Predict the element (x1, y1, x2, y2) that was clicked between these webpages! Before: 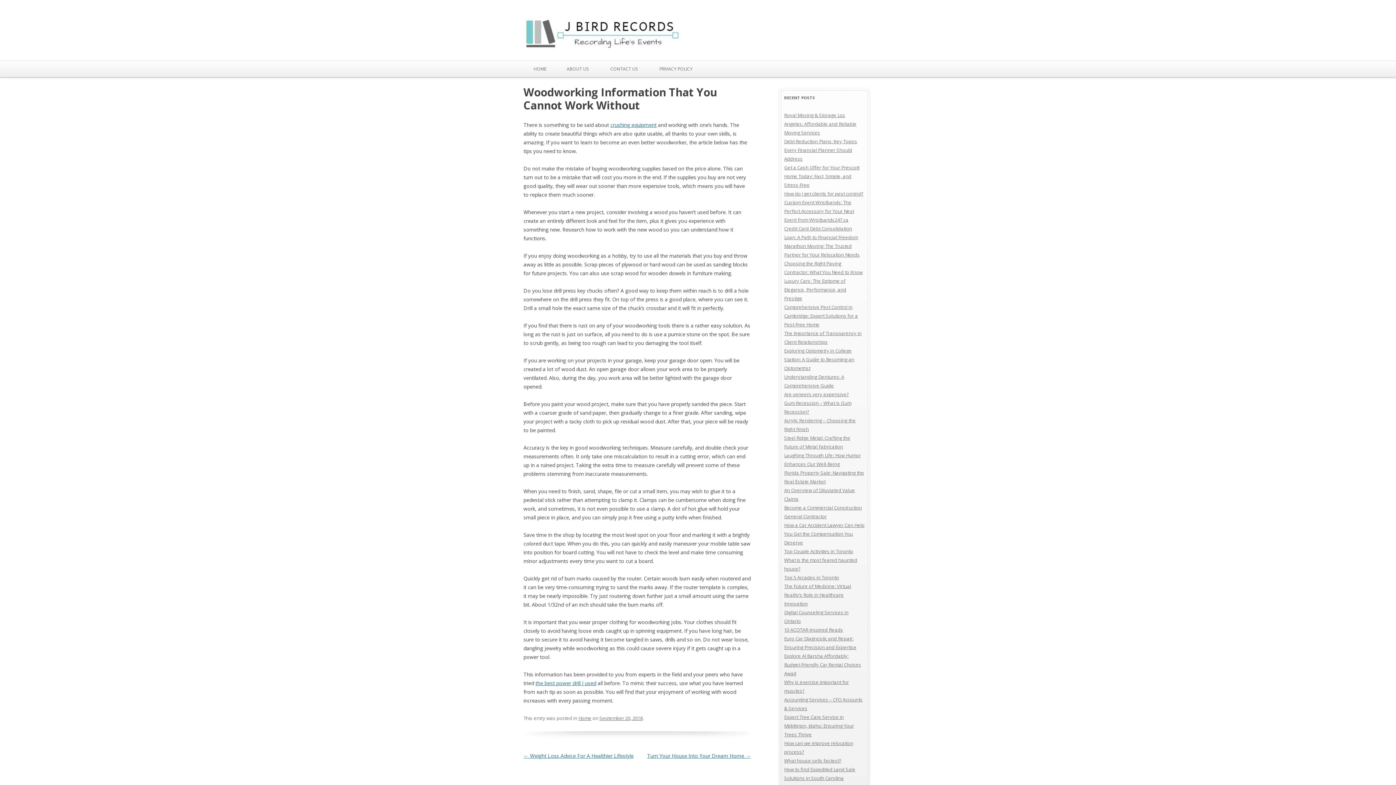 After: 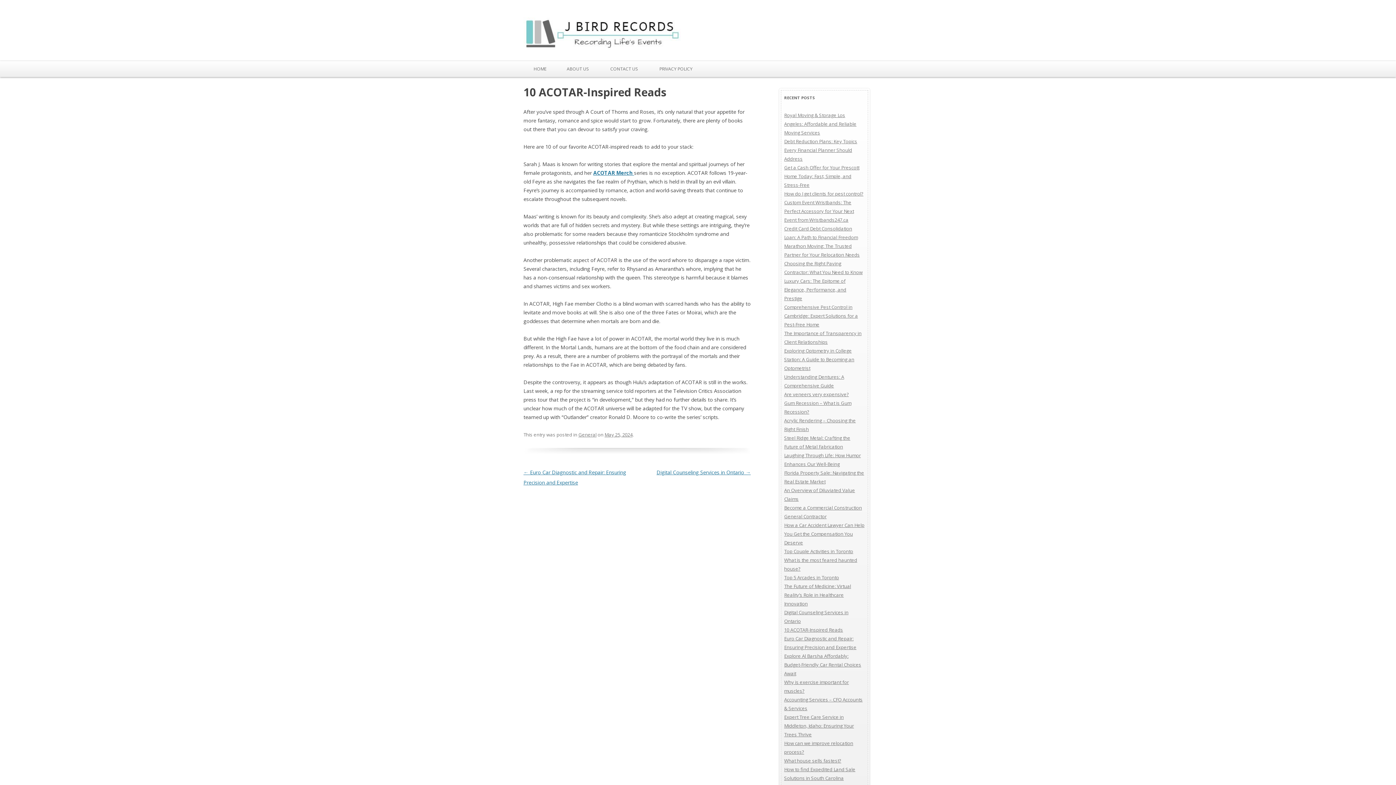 Action: label: 10 ACOTAR-Inspired Reads bbox: (784, 626, 843, 633)